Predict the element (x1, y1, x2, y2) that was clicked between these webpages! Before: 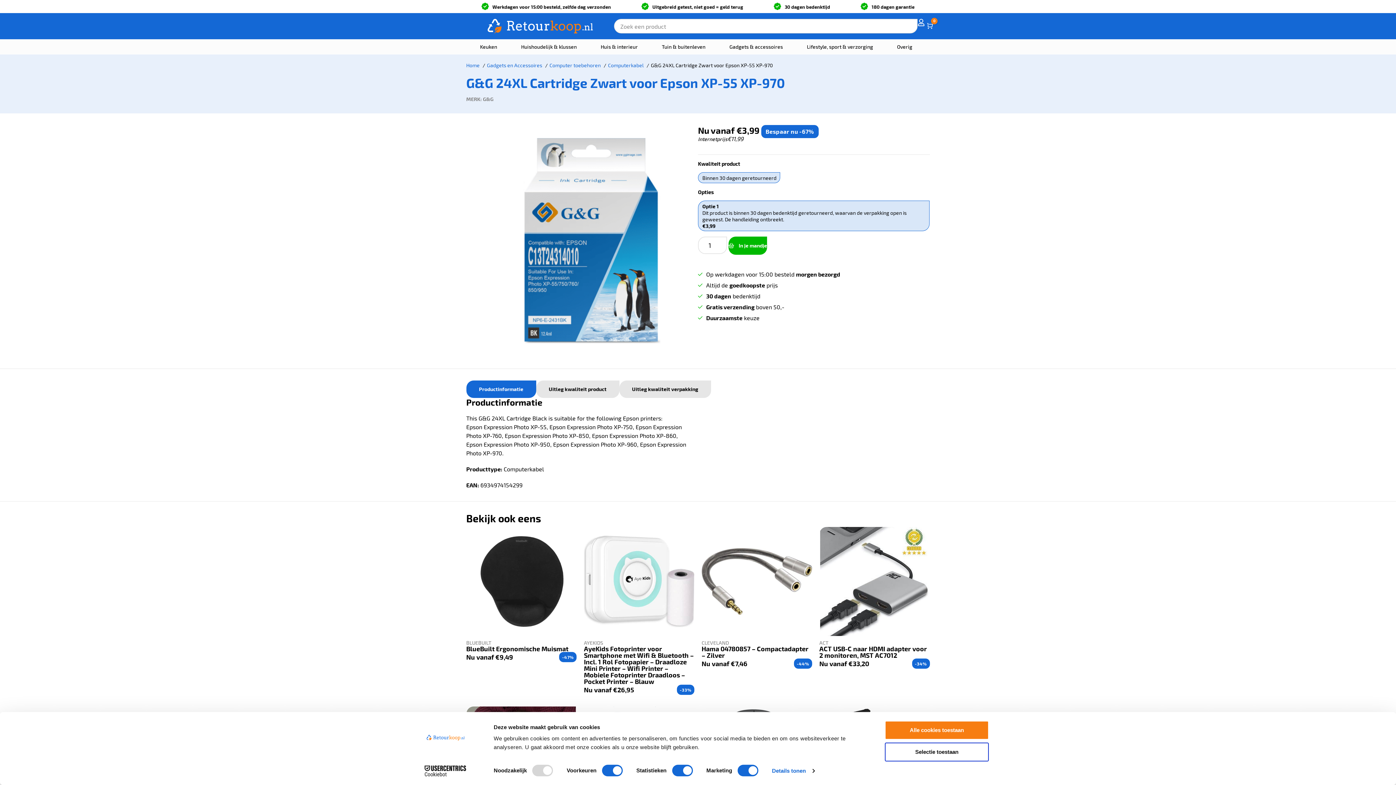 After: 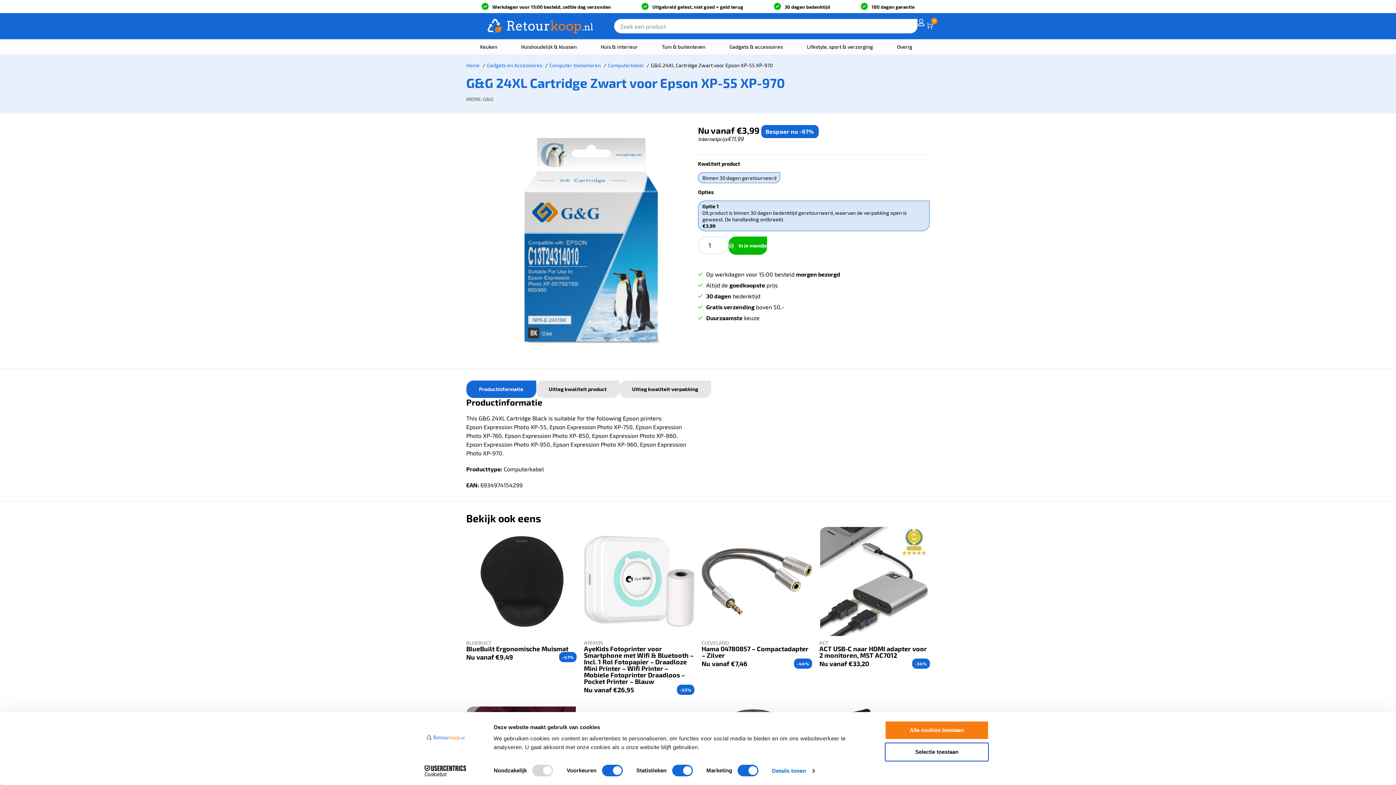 Action: bbox: (413, 765, 477, 776) label: Cookiebot - opens in a new window